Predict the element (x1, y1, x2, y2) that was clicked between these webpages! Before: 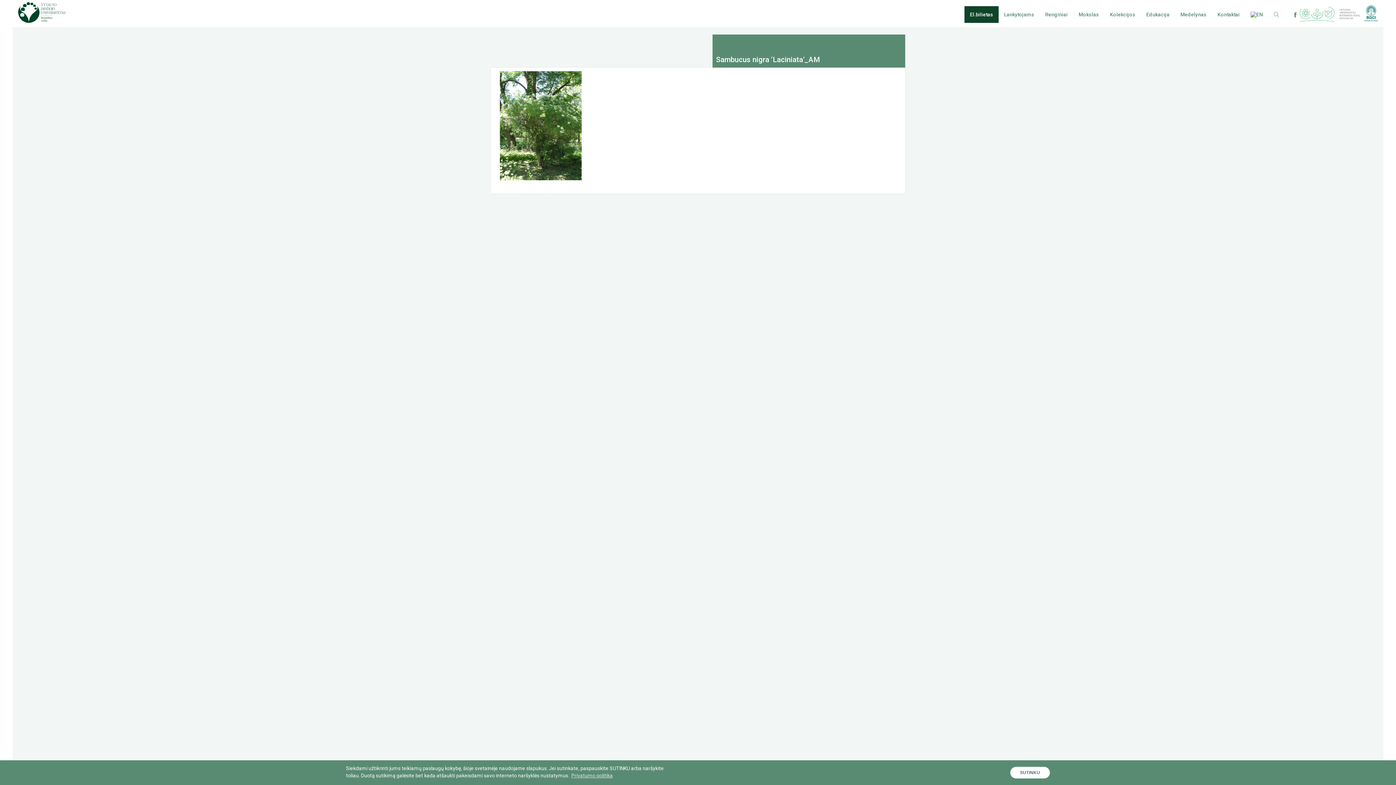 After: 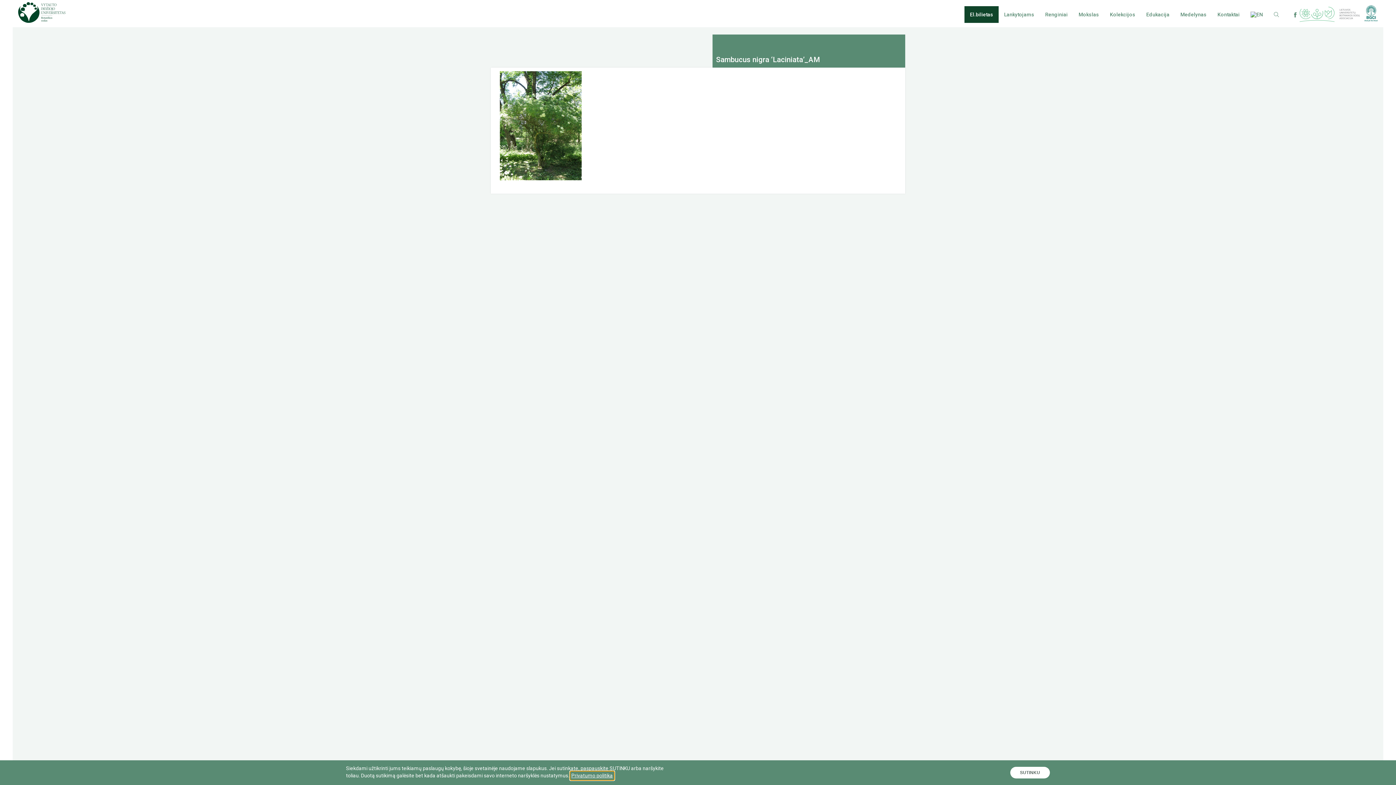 Action: bbox: (570, 772, 614, 780) label: learn more about cookies